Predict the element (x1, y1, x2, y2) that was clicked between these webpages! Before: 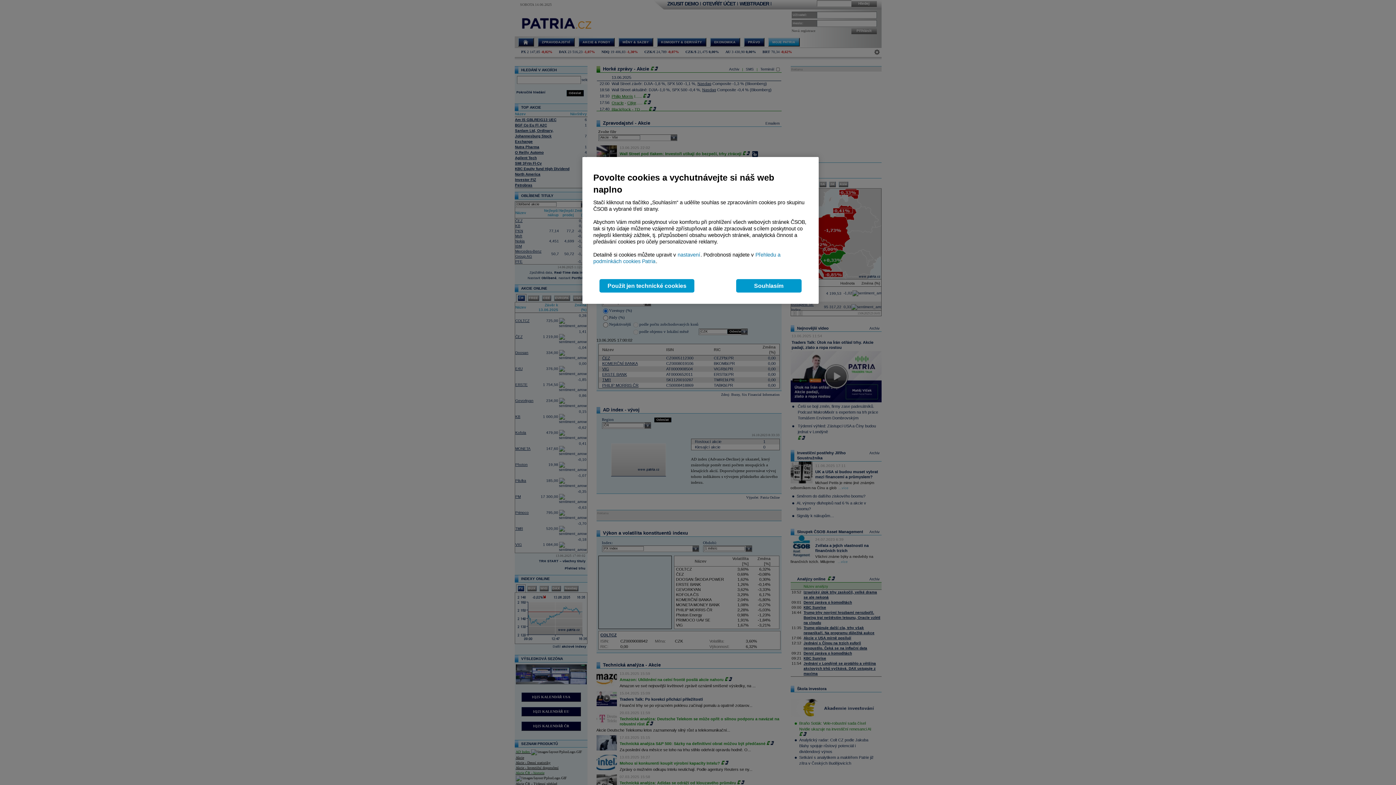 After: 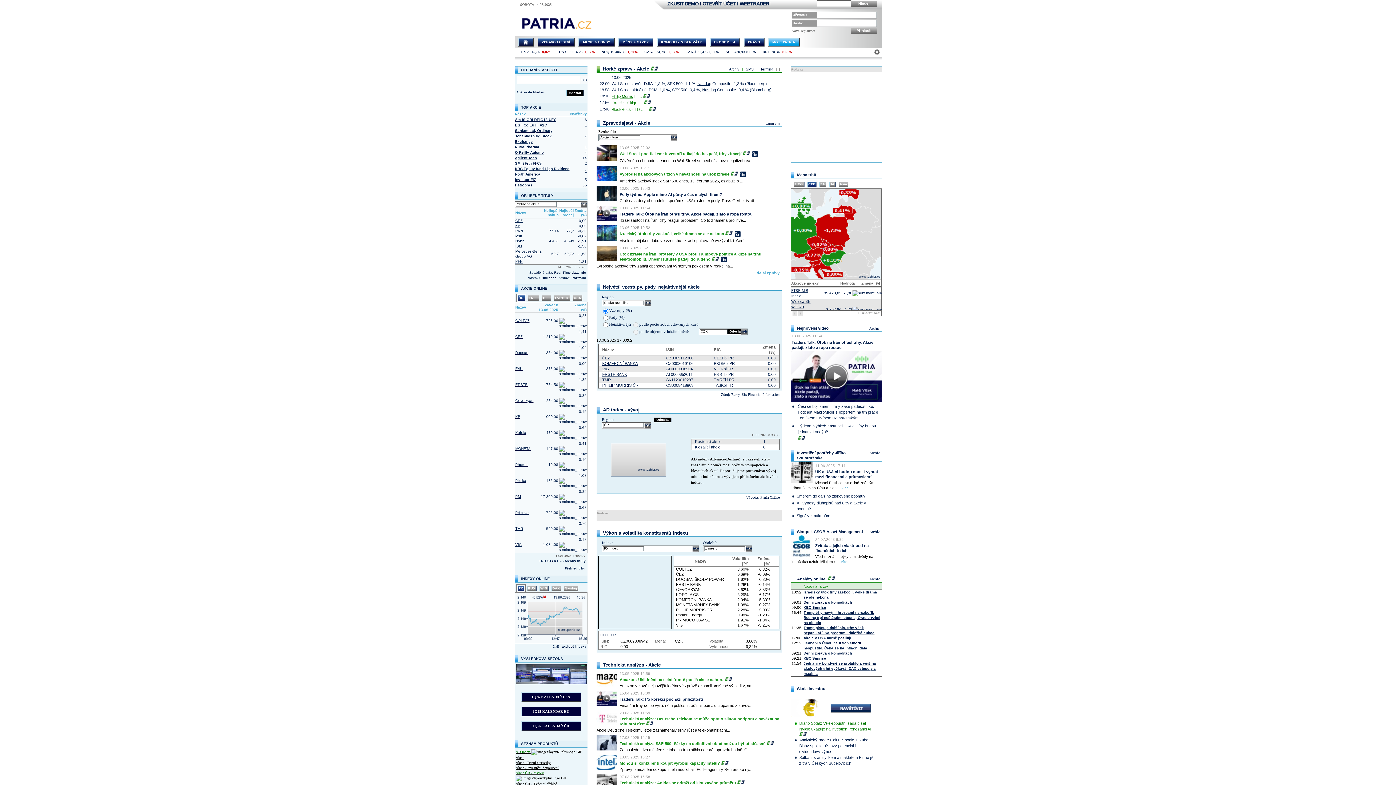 Action: label: Použít jen technické cookies bbox: (599, 279, 694, 292)